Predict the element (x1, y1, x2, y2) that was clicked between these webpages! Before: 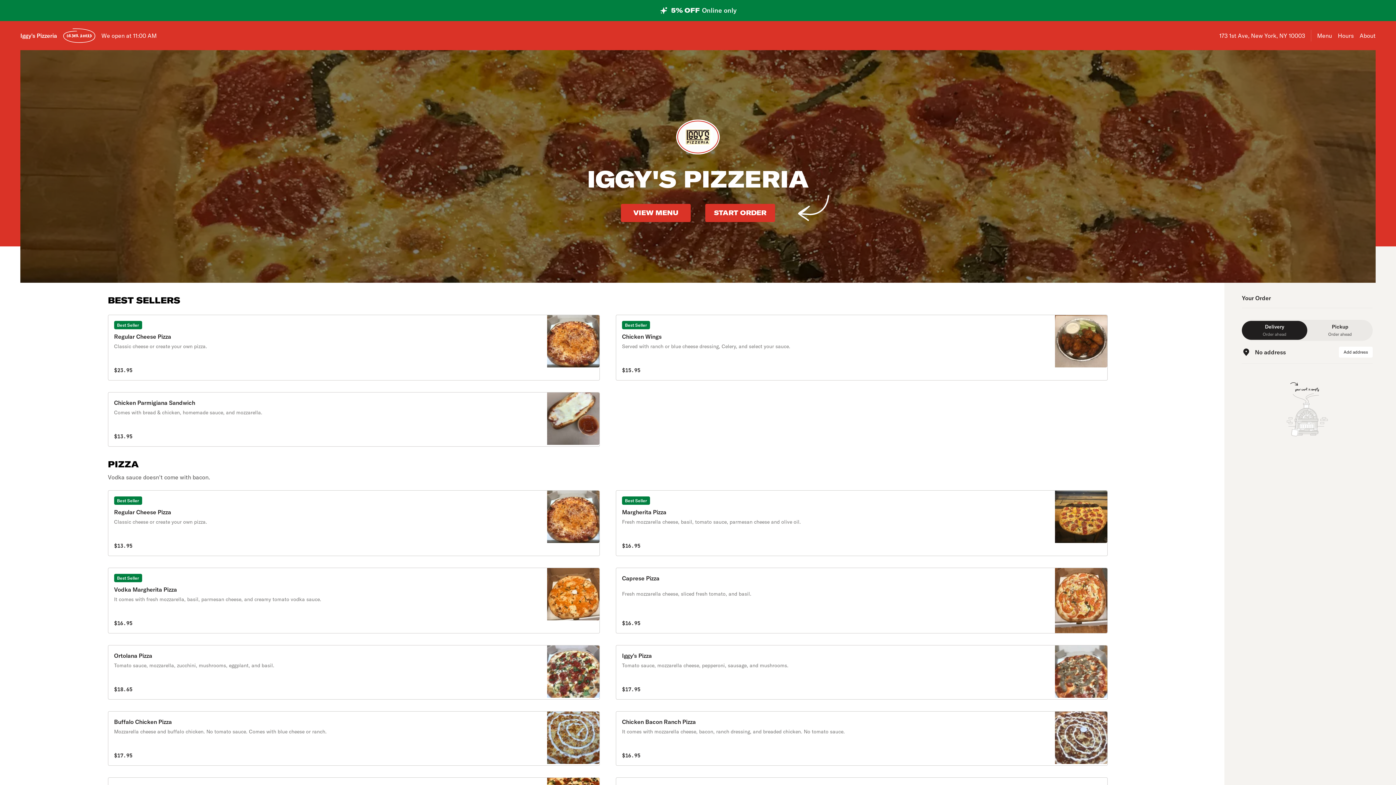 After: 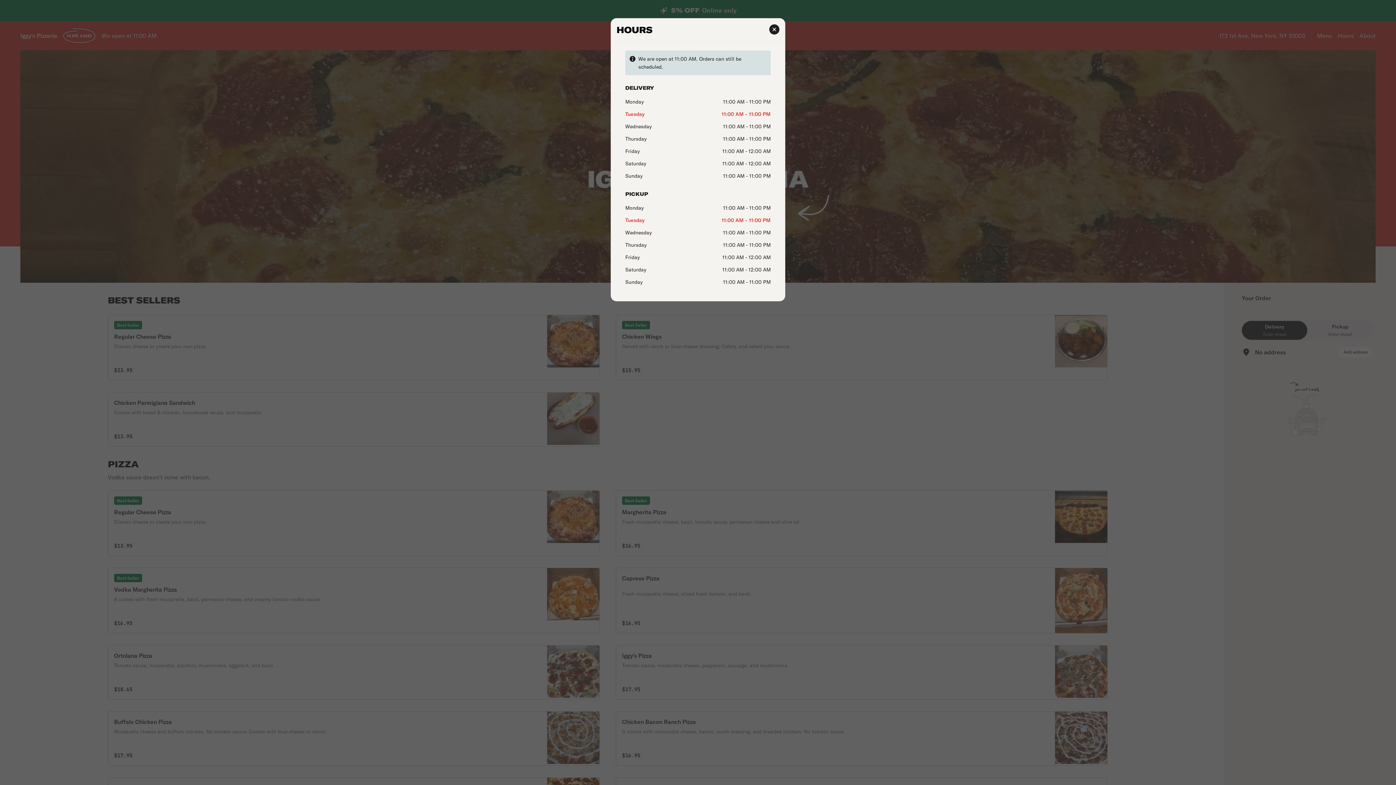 Action: label: Hours bbox: (1338, 31, 1354, 40)